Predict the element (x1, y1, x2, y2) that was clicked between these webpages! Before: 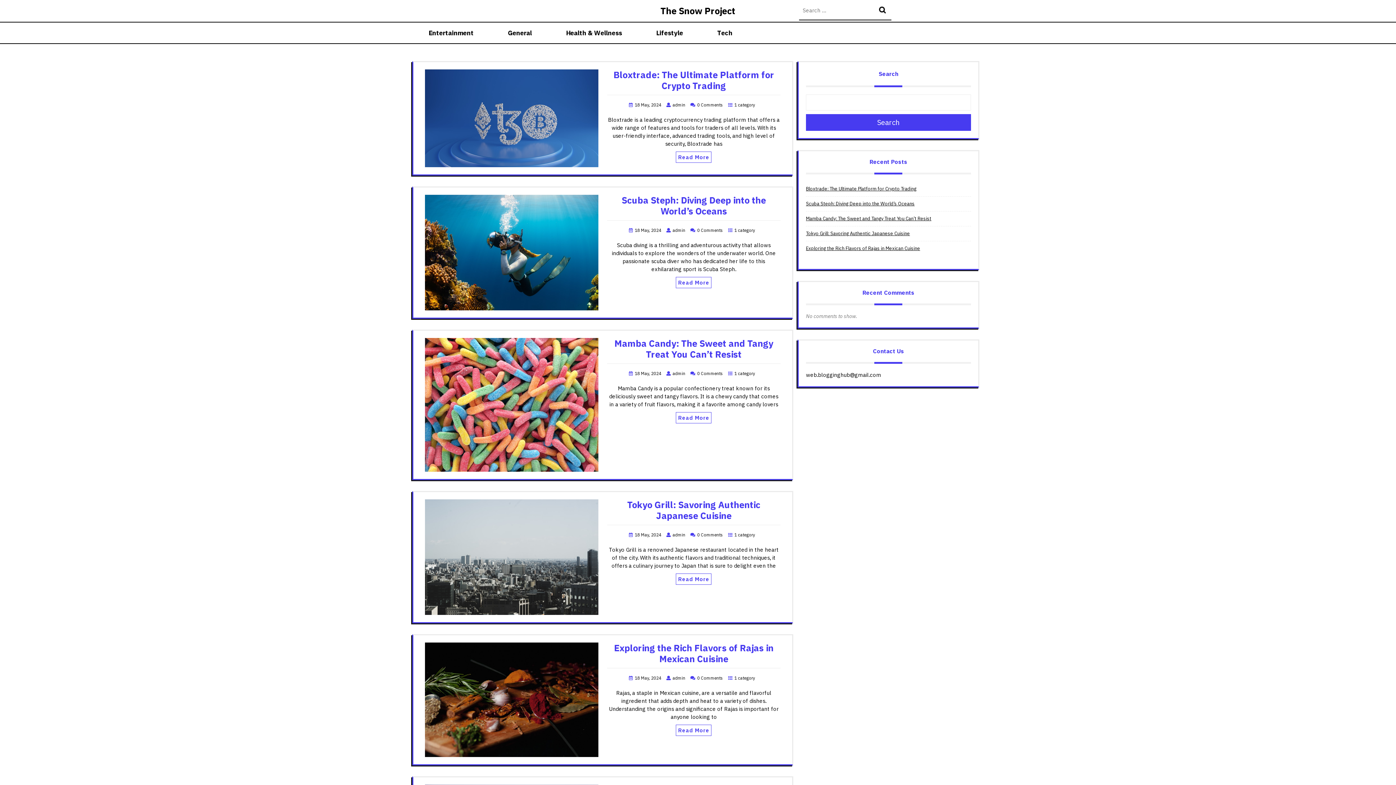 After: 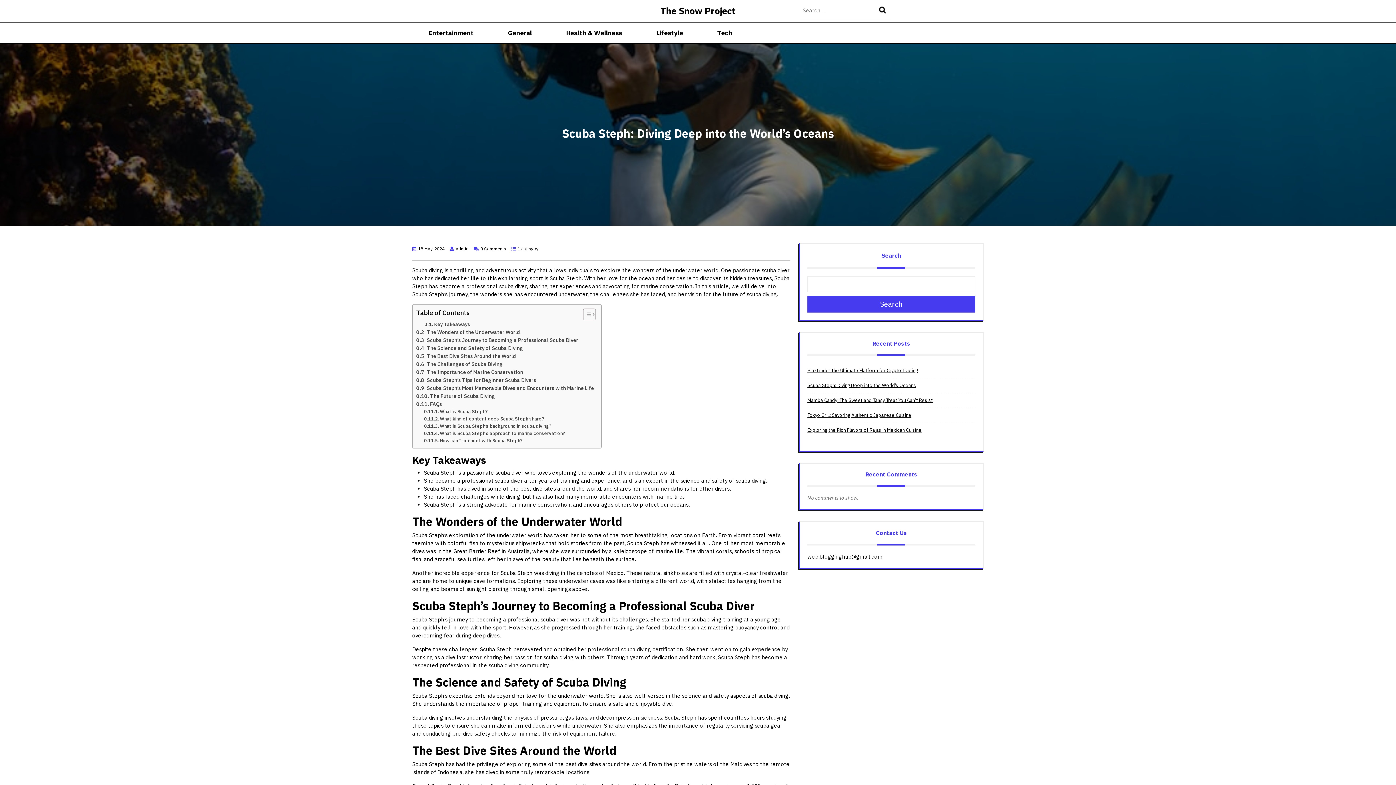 Action: label: Scuba Steph: Diving Deep into the World’s Oceans bbox: (806, 200, 914, 206)